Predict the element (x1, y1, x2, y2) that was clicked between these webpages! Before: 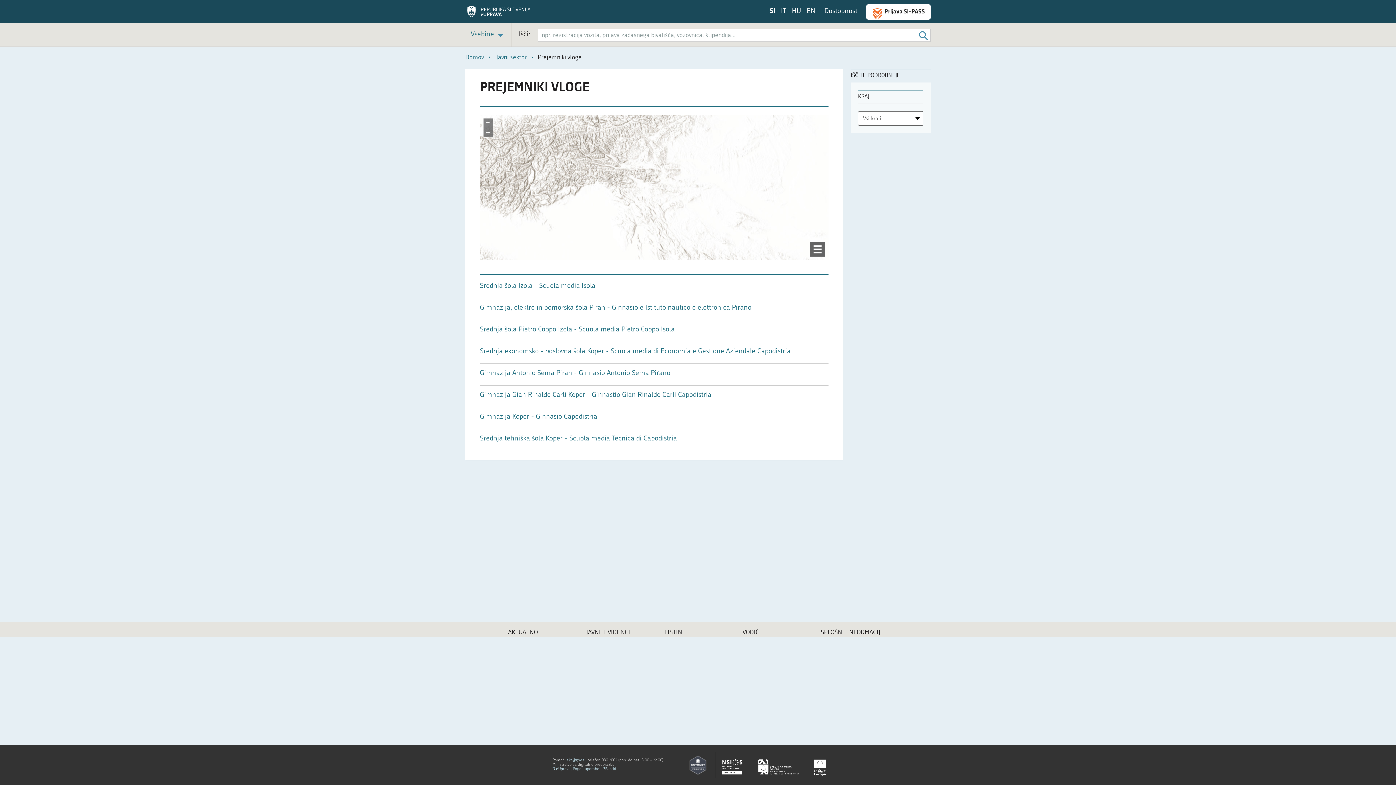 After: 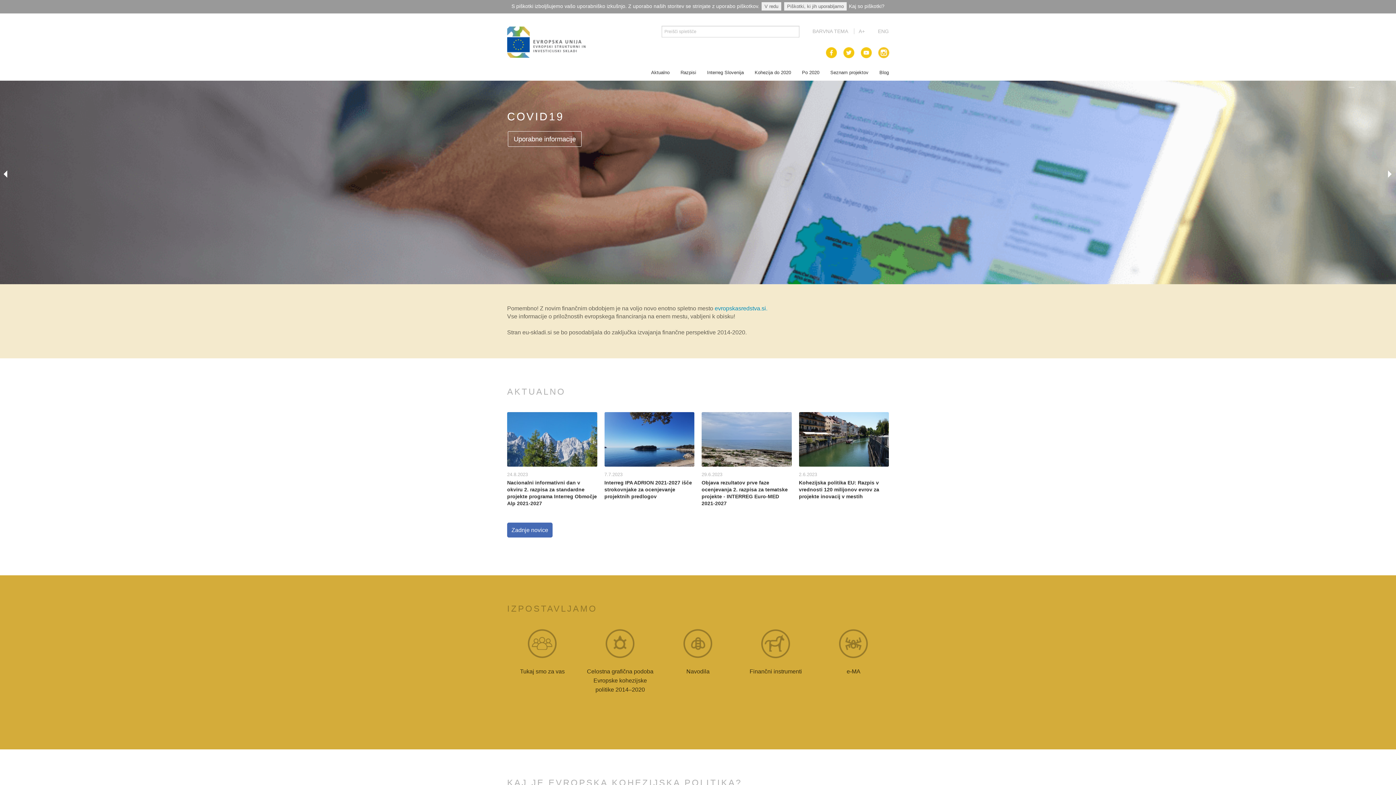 Action: bbox: (756, 759, 800, 778) label: EU skladi